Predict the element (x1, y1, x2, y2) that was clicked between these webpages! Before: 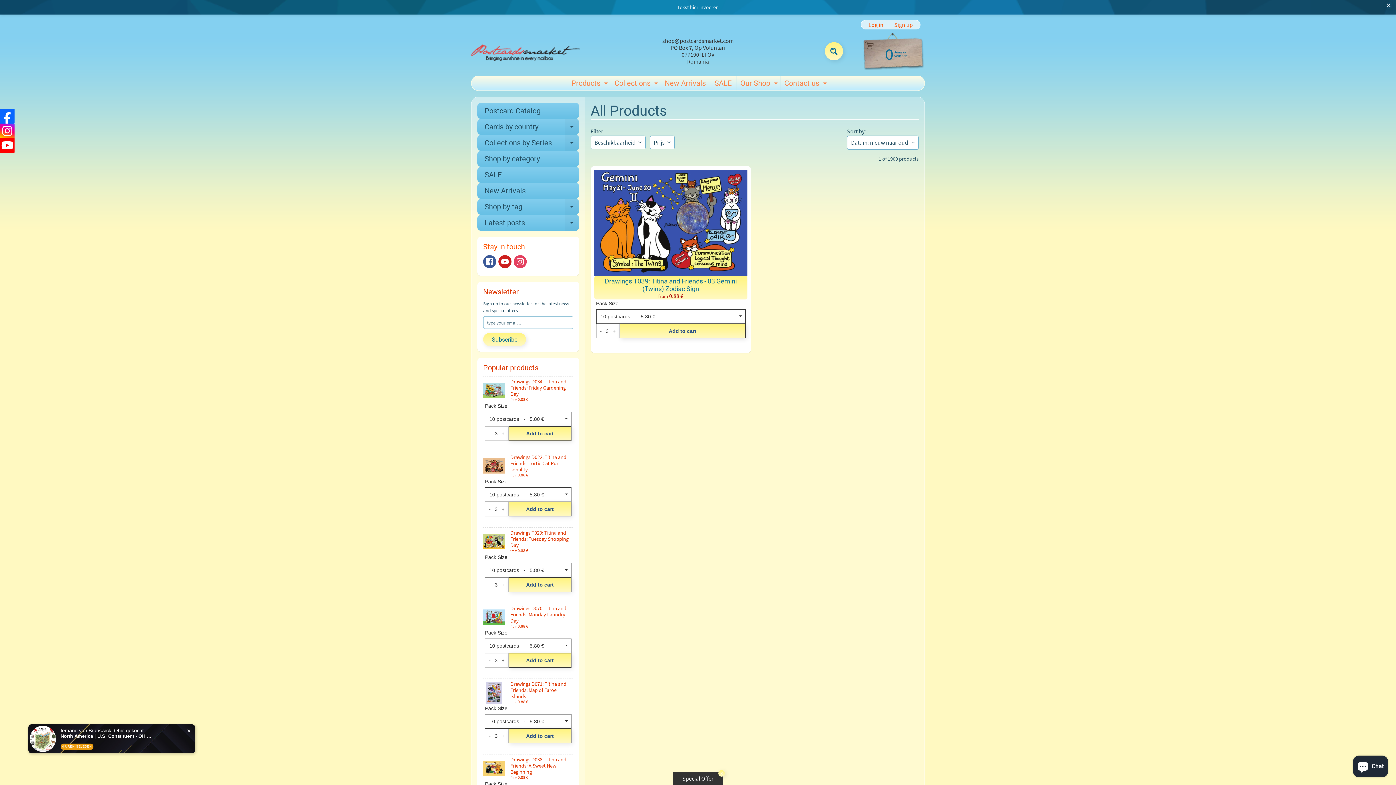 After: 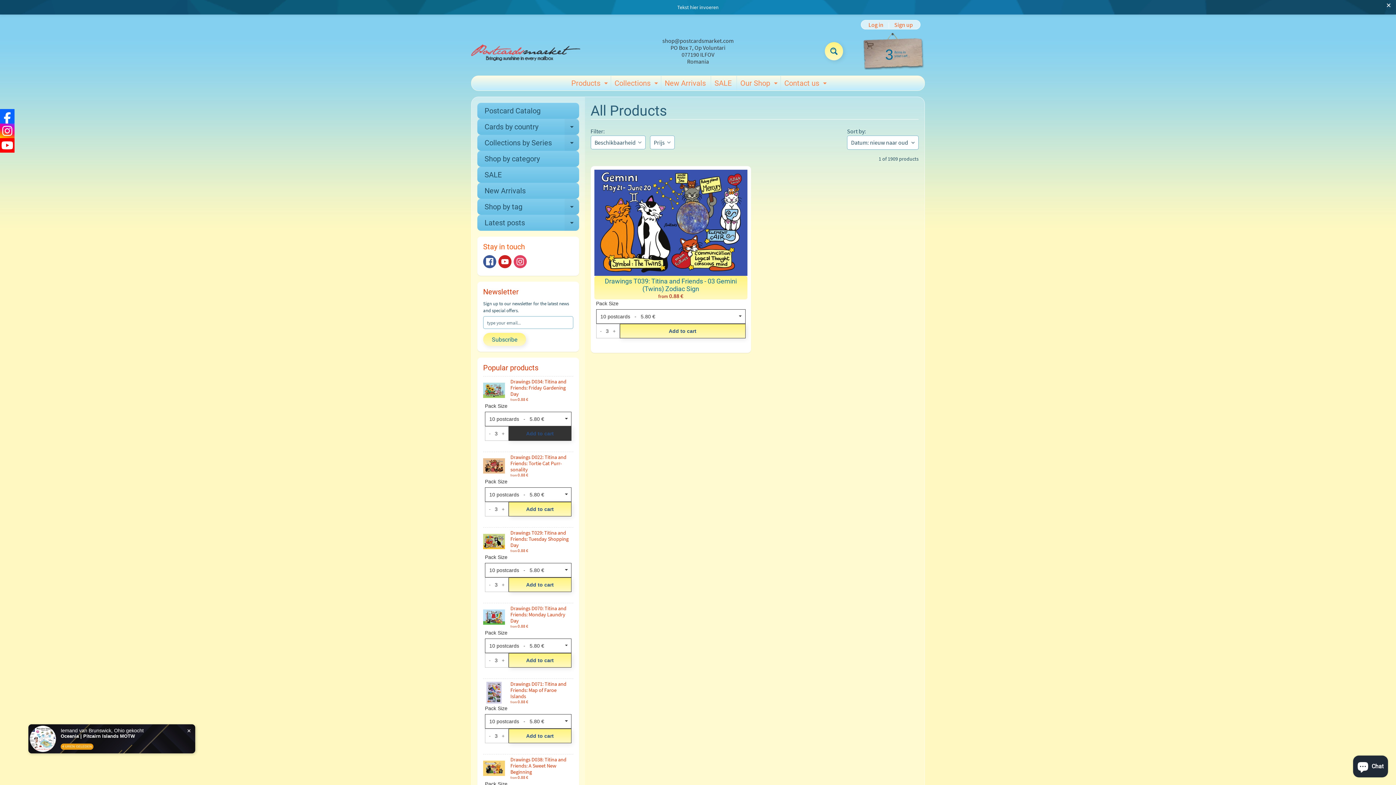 Action: bbox: (508, 426, 571, 441) label: Add to cart